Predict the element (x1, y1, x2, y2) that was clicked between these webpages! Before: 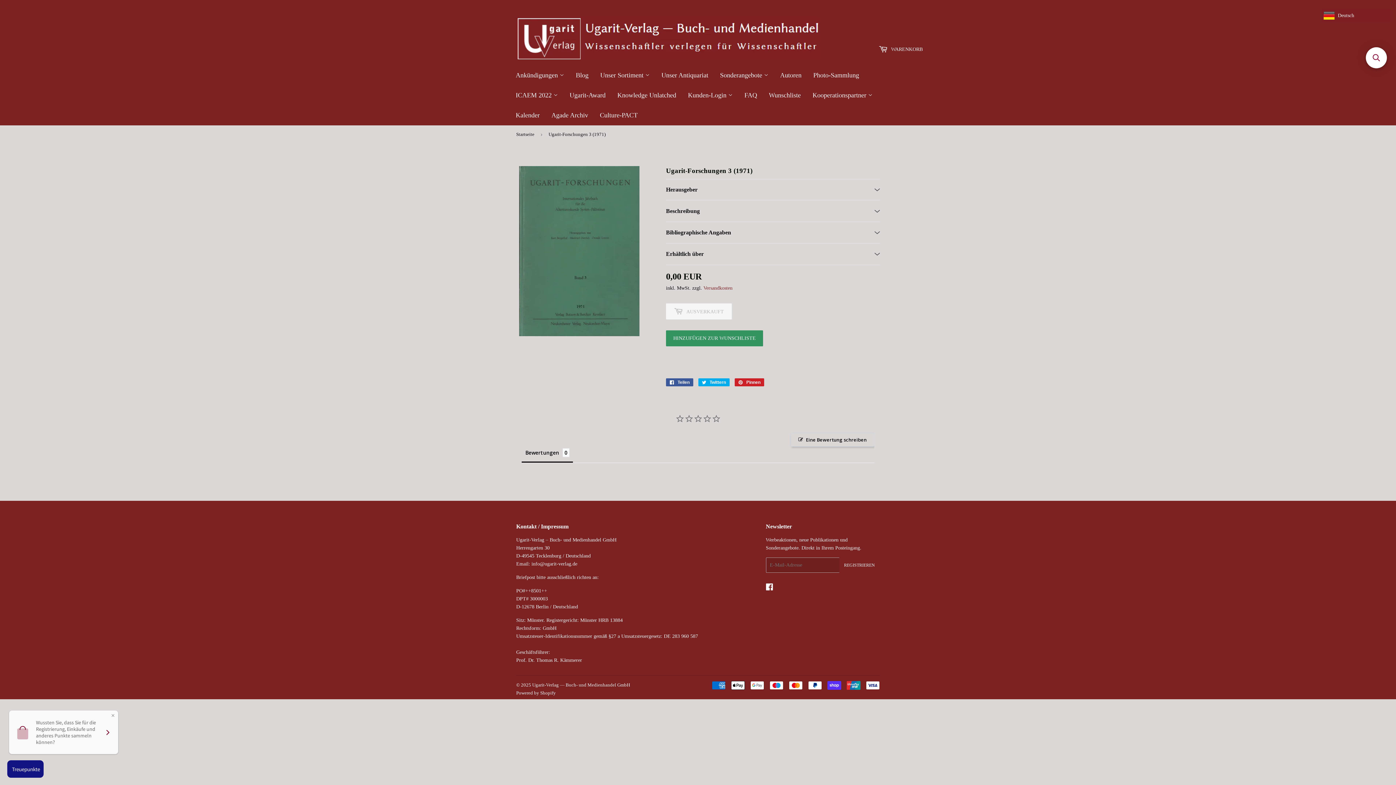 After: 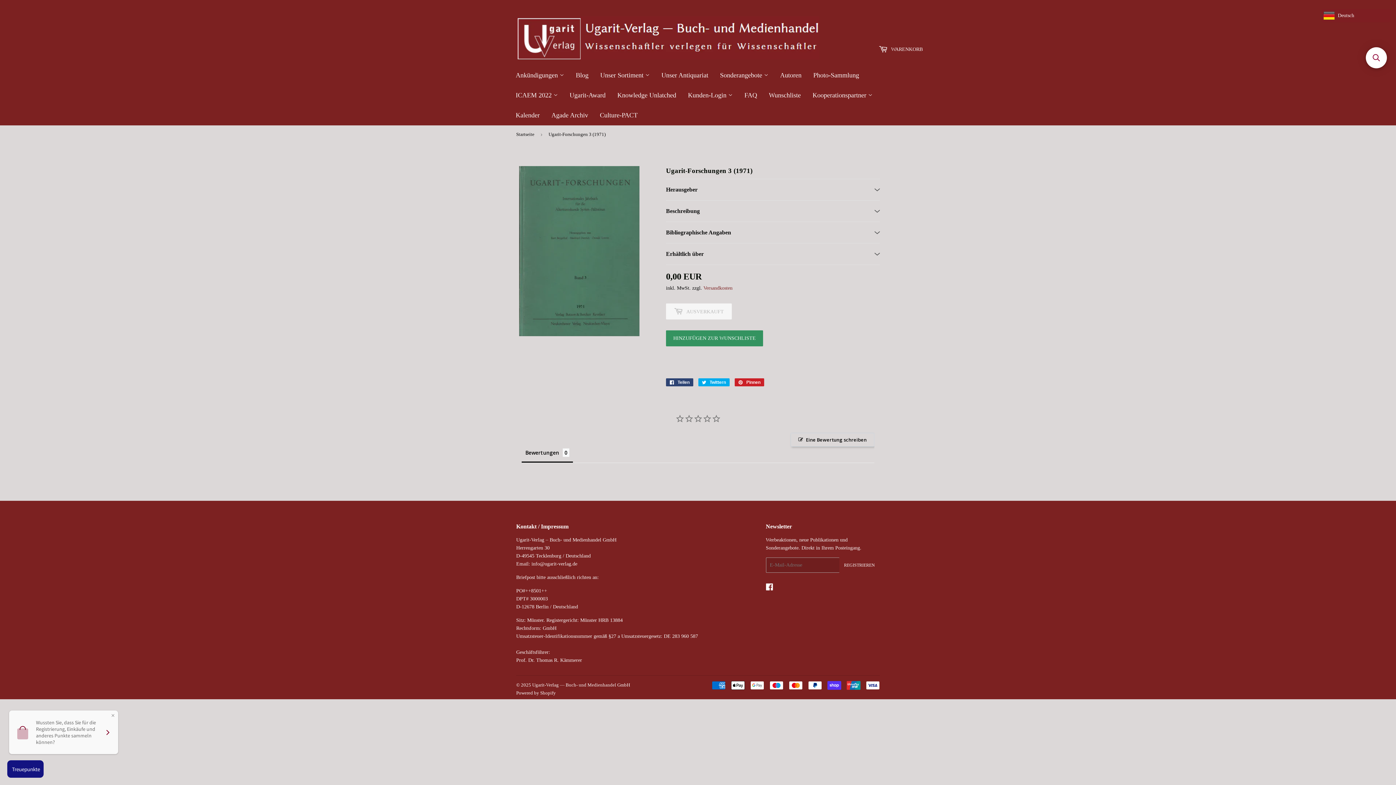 Action: bbox: (666, 378, 693, 386) label:  Teilen
Auf Facebook teilen